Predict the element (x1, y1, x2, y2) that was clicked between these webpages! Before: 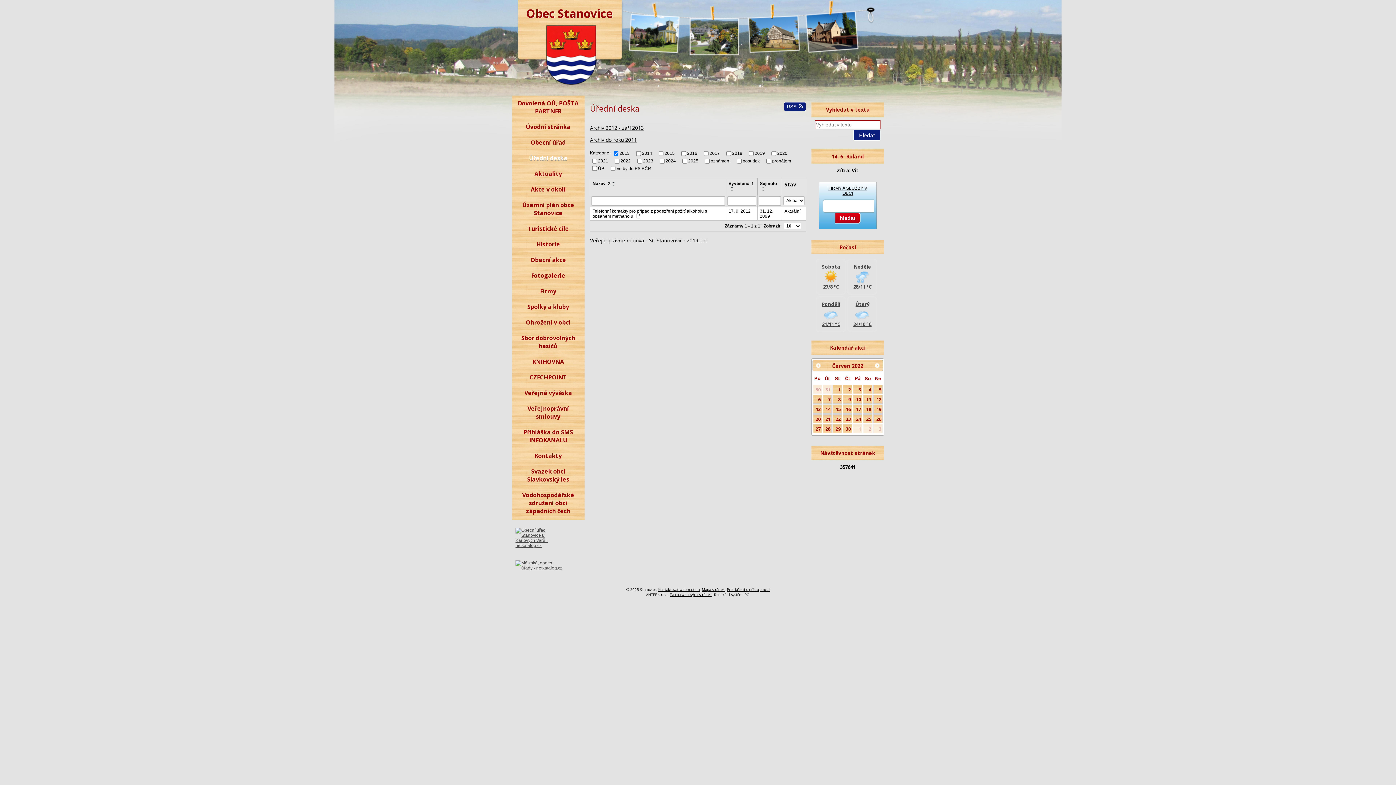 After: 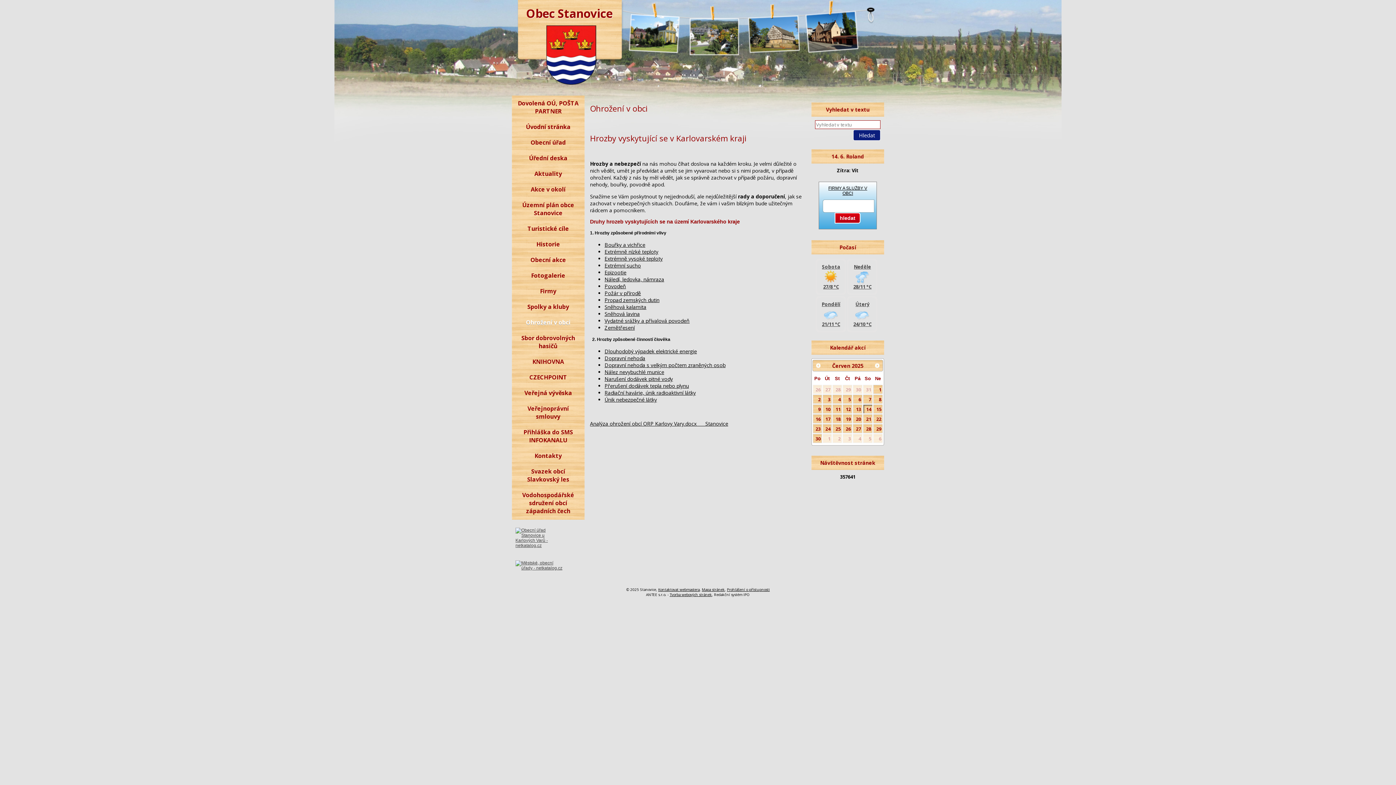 Action: label: Ohrožení v obci bbox: (512, 314, 584, 330)